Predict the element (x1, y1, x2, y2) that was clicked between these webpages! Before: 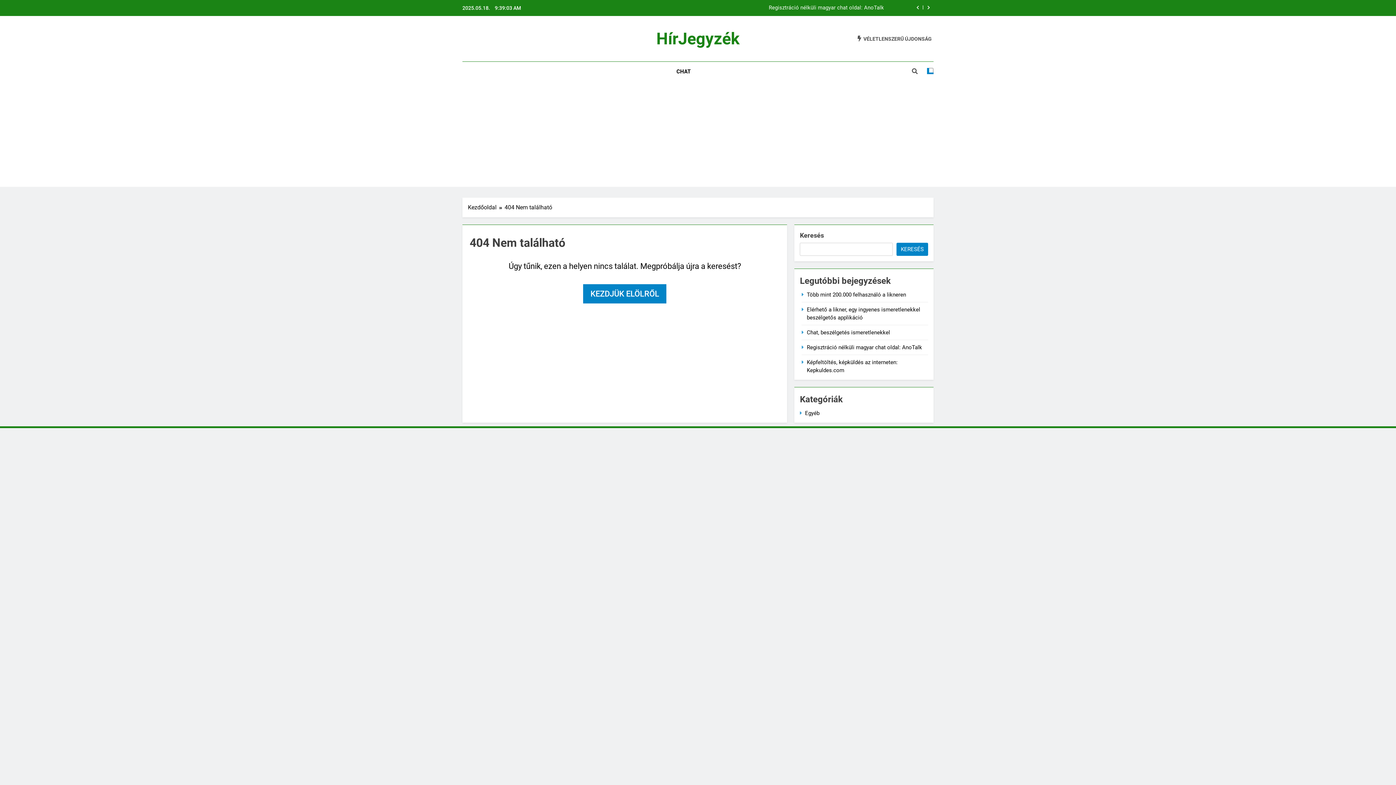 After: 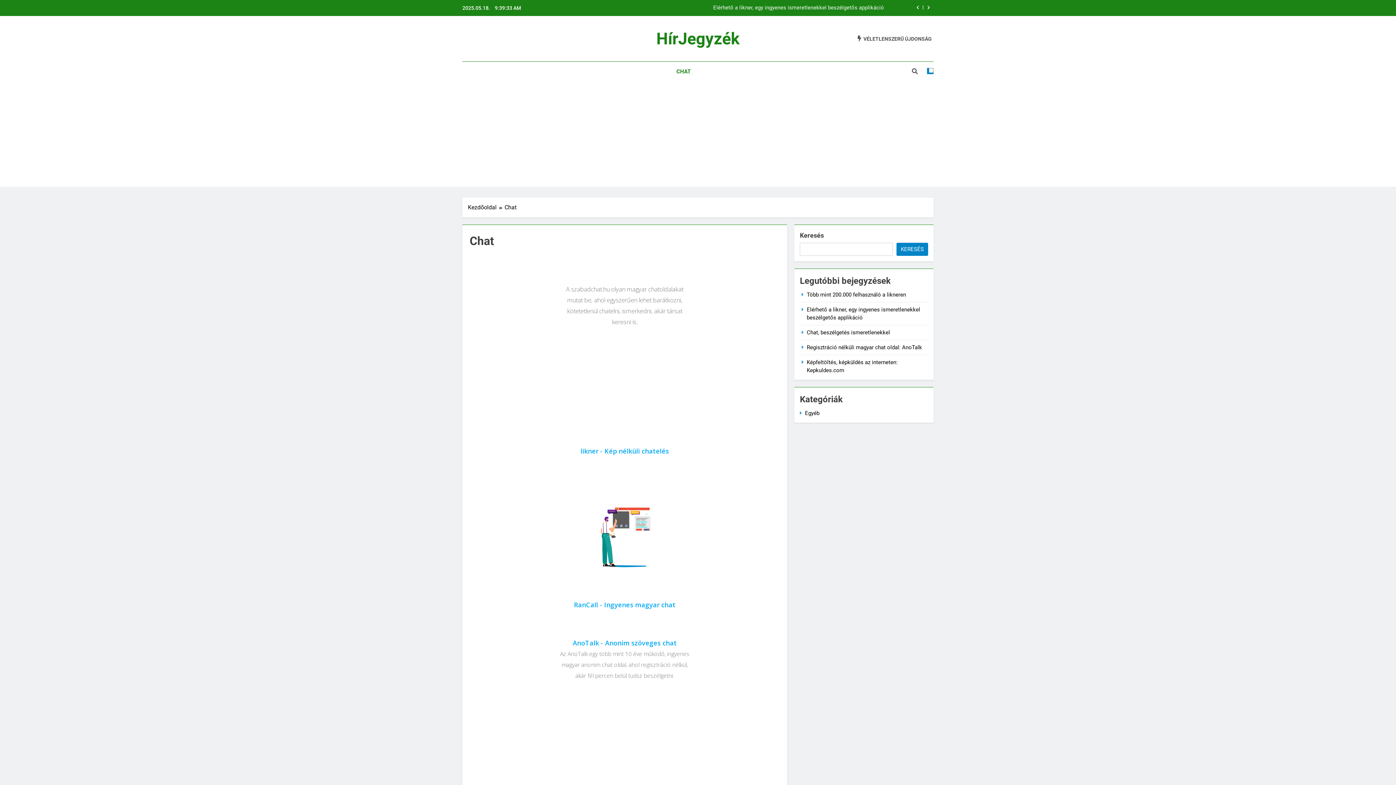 Action: label: CHAT bbox: (671, 61, 696, 81)